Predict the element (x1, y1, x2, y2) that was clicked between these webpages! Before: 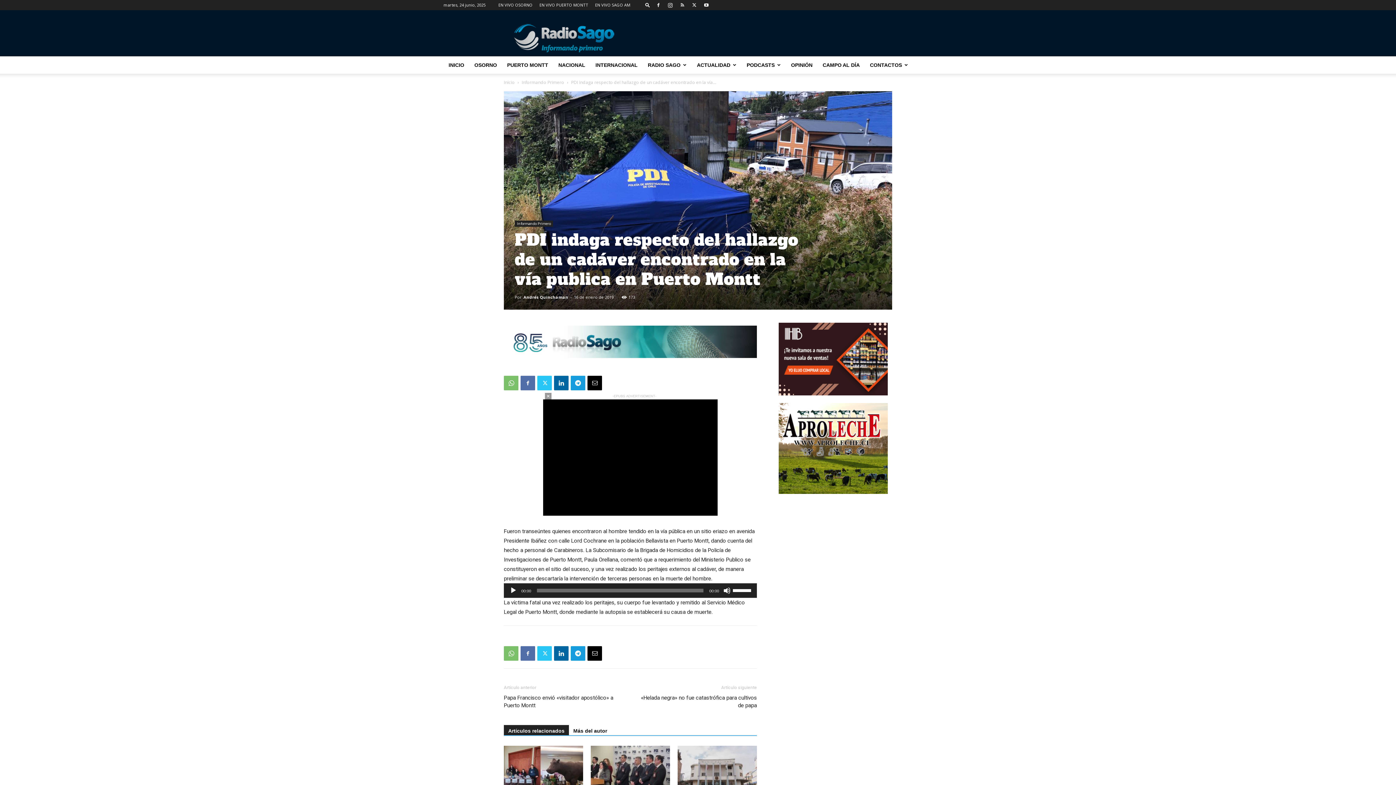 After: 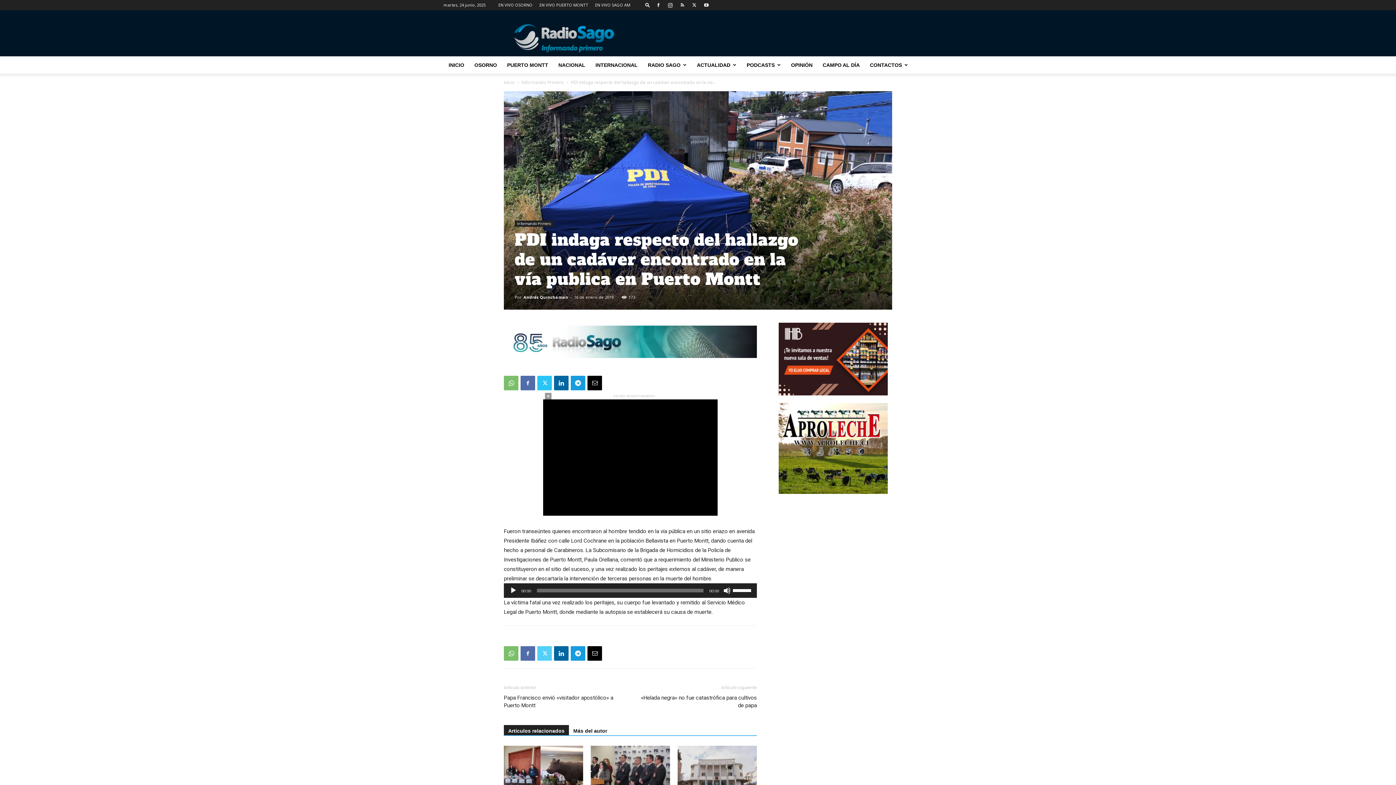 Action: bbox: (537, 646, 552, 661)